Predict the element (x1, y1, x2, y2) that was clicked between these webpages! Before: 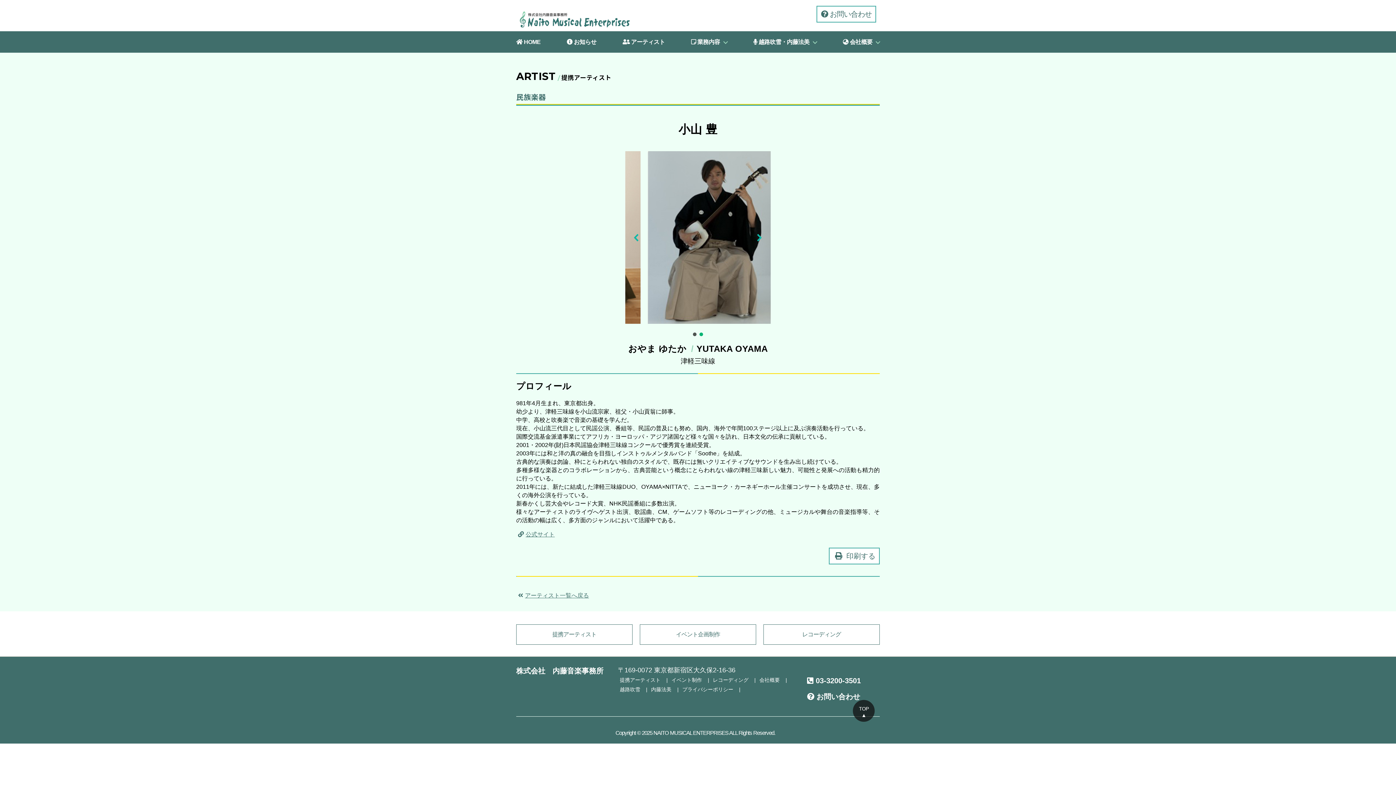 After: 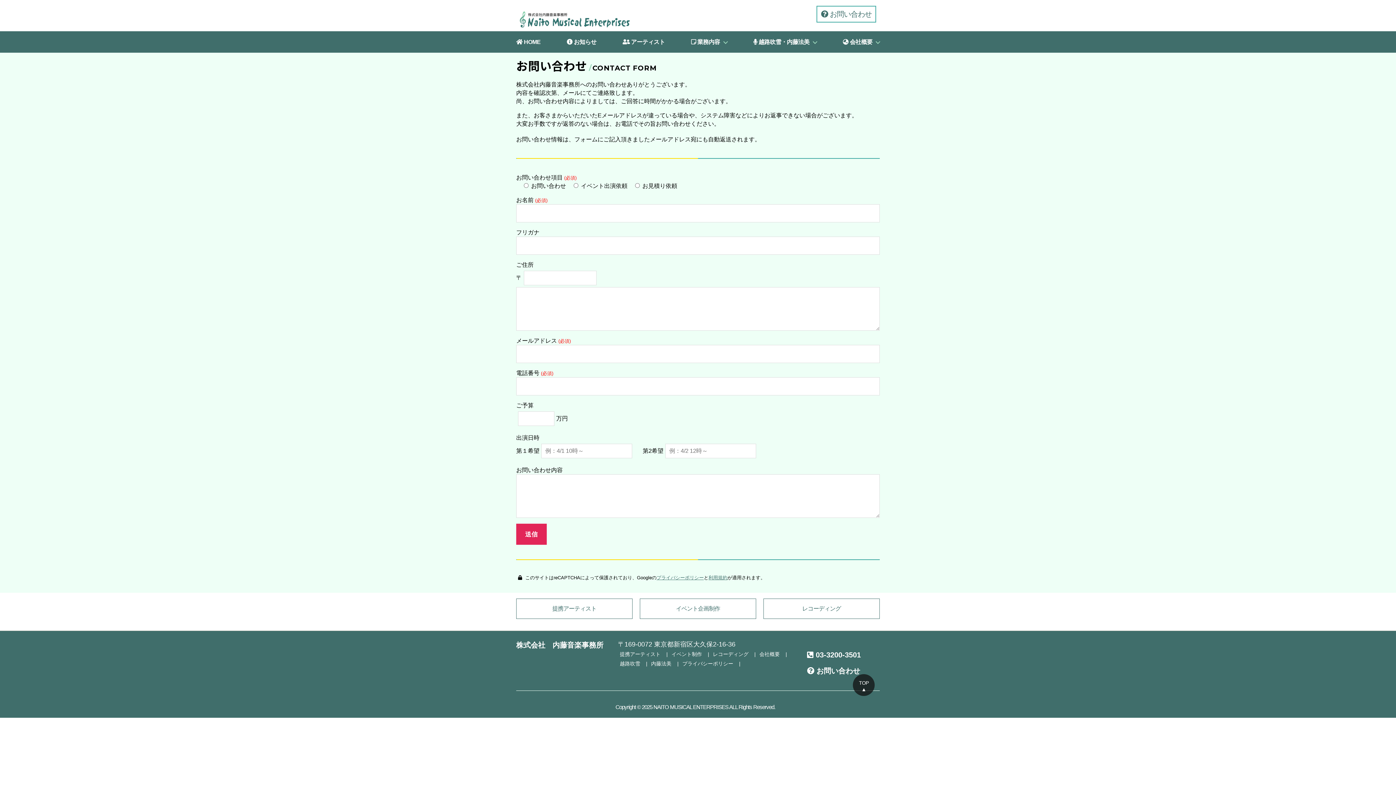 Action: bbox: (816, 5, 876, 22) label:  お問い合わせ